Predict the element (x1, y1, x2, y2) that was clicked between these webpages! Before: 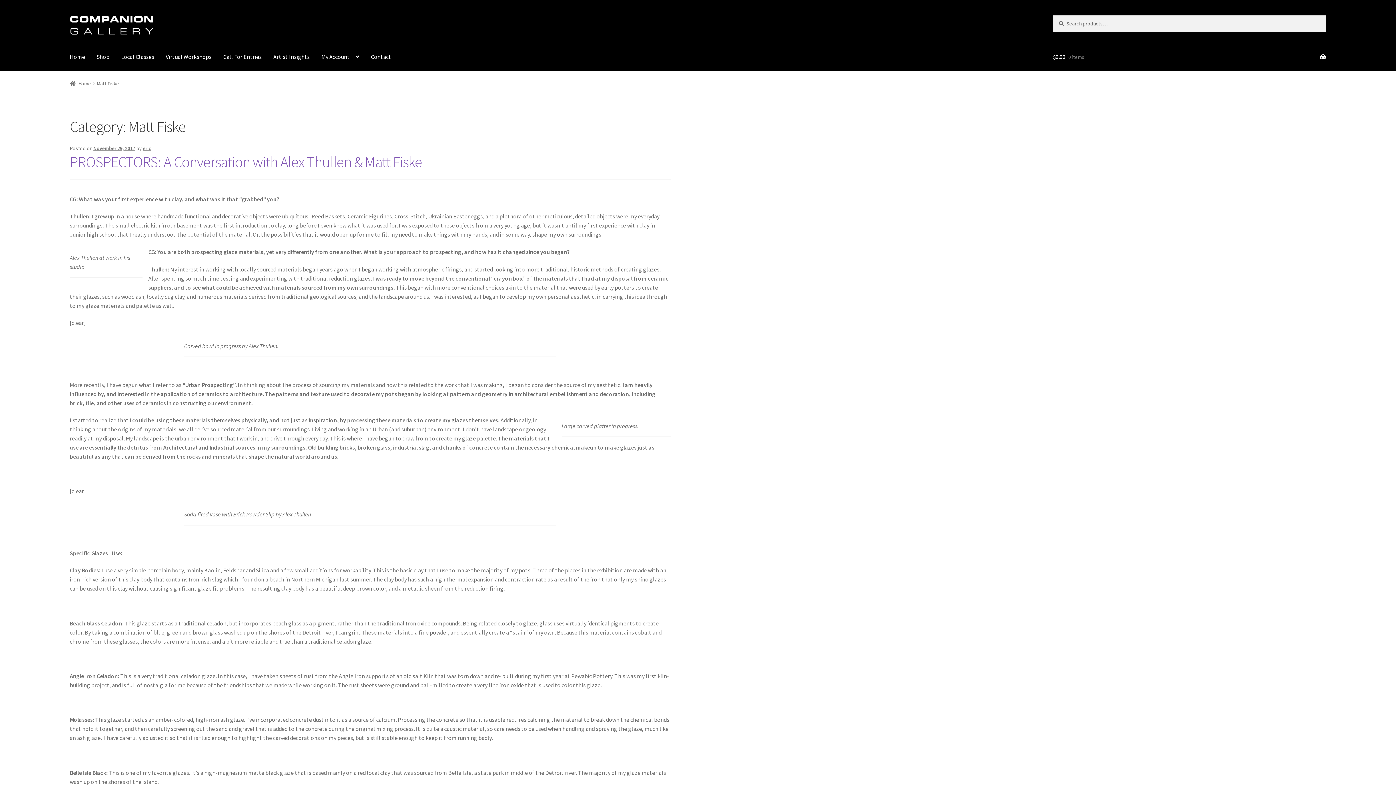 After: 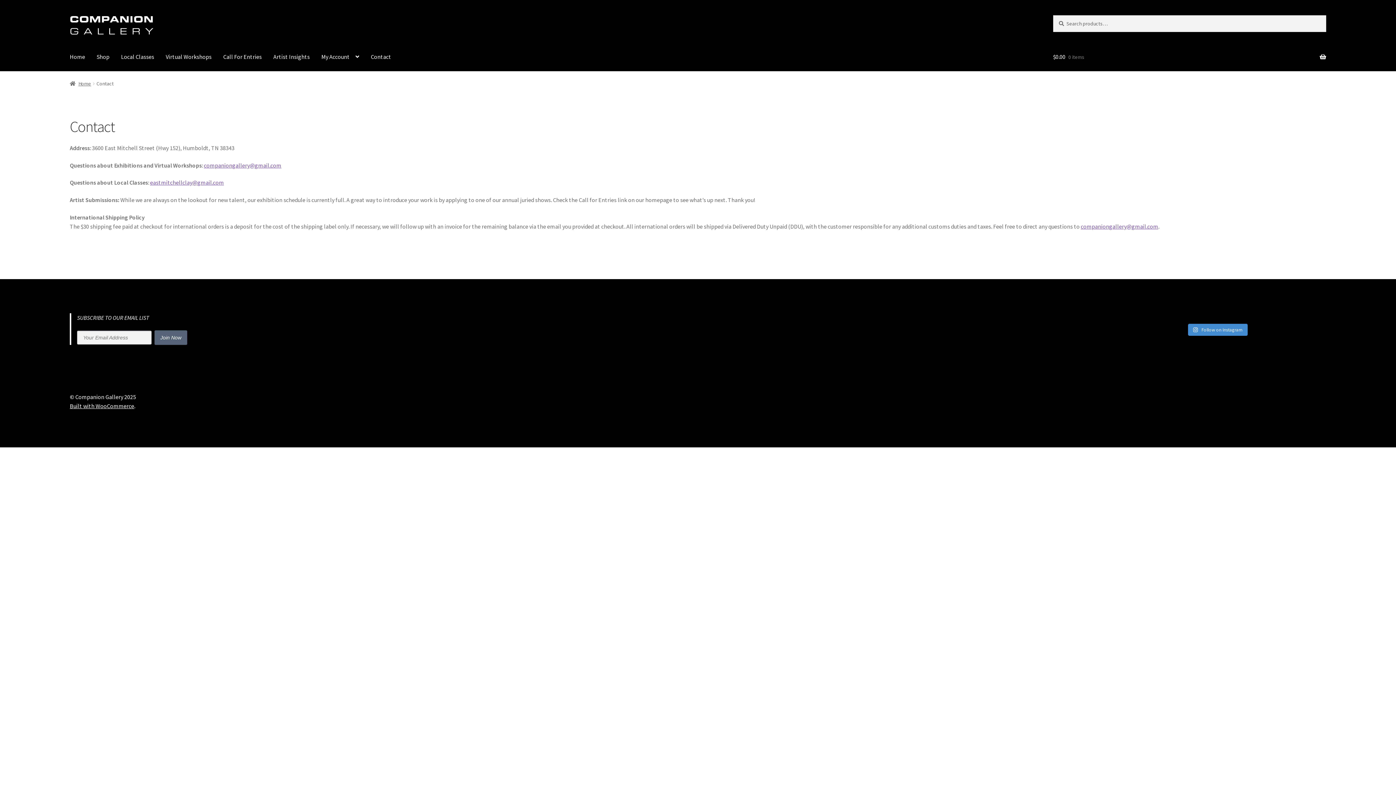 Action: bbox: (365, 42, 397, 70) label: Contact